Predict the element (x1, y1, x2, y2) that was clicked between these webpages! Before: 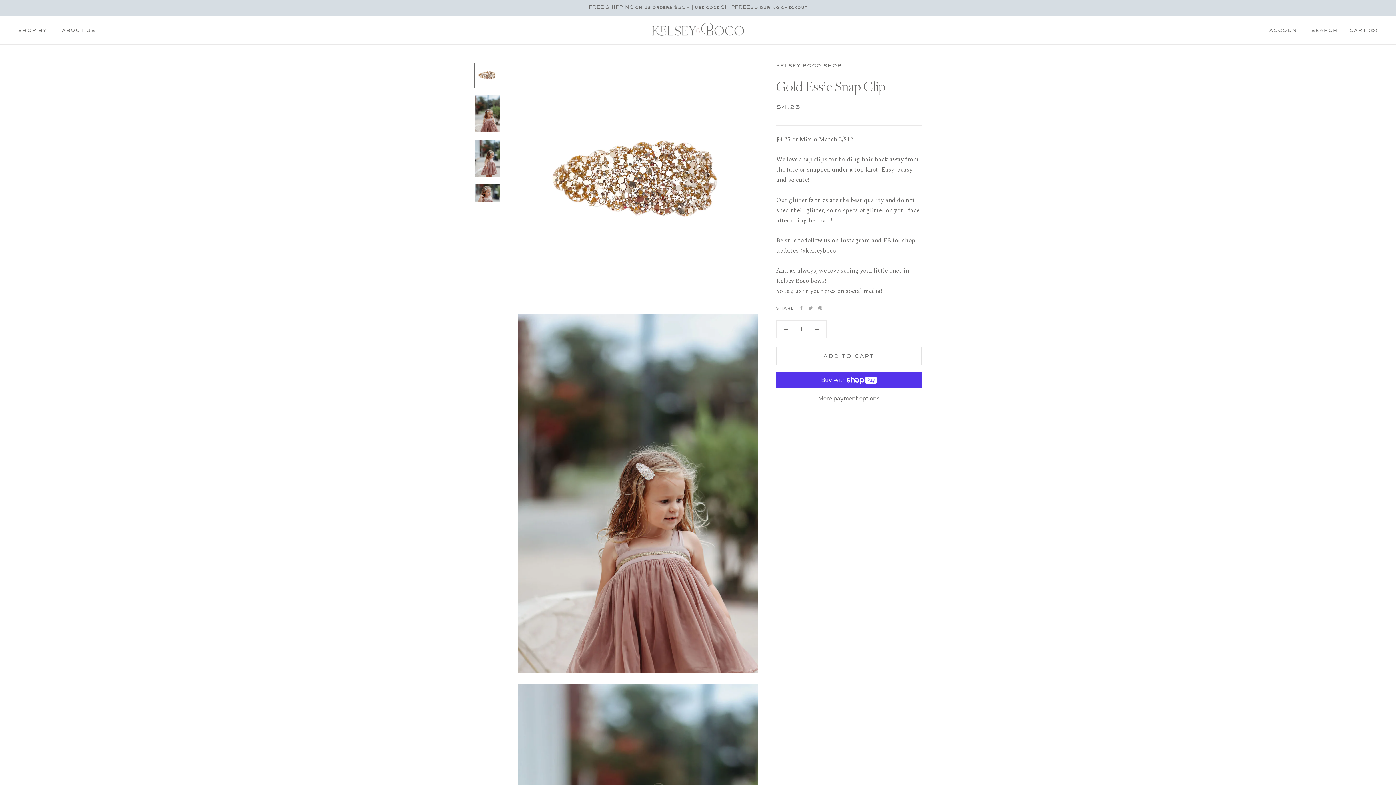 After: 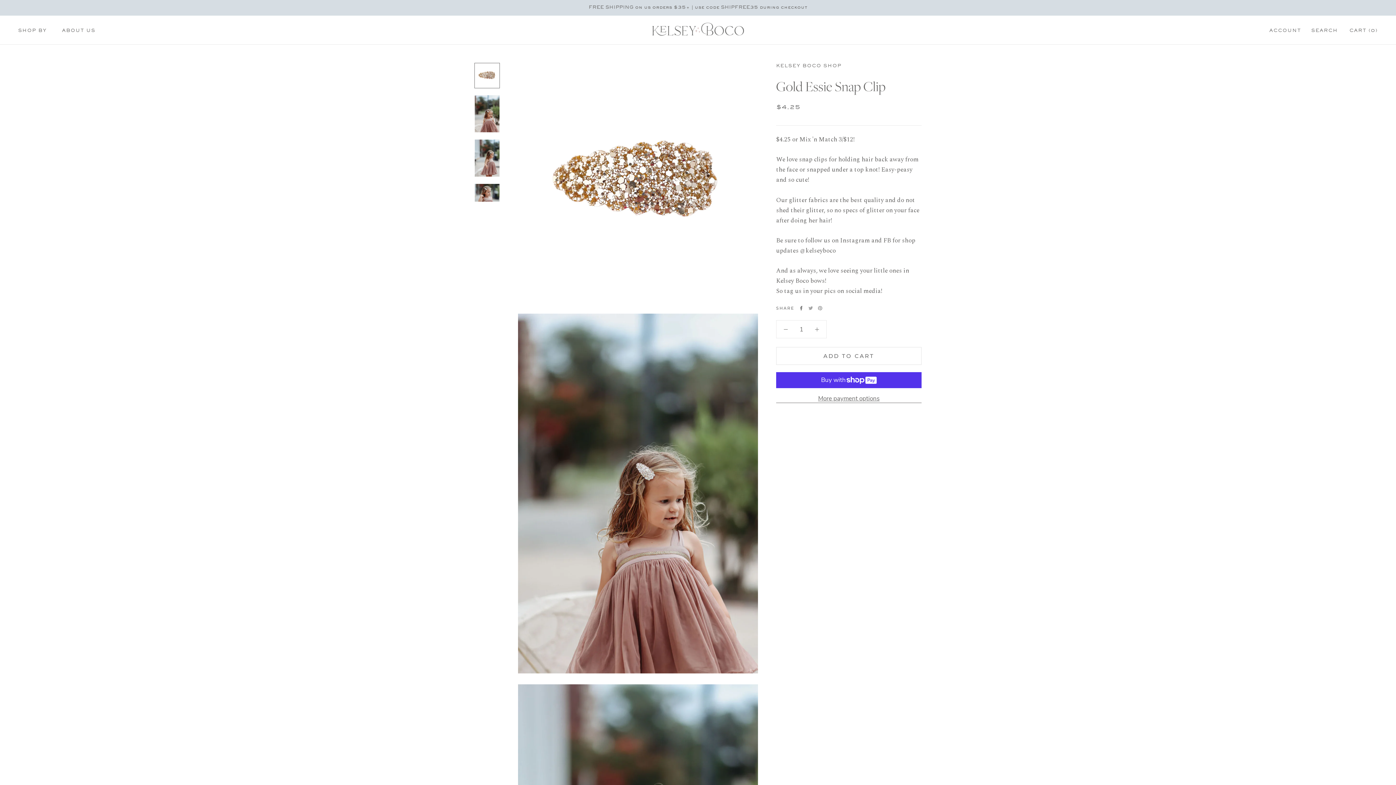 Action: bbox: (799, 306, 803, 310) label: Facebook